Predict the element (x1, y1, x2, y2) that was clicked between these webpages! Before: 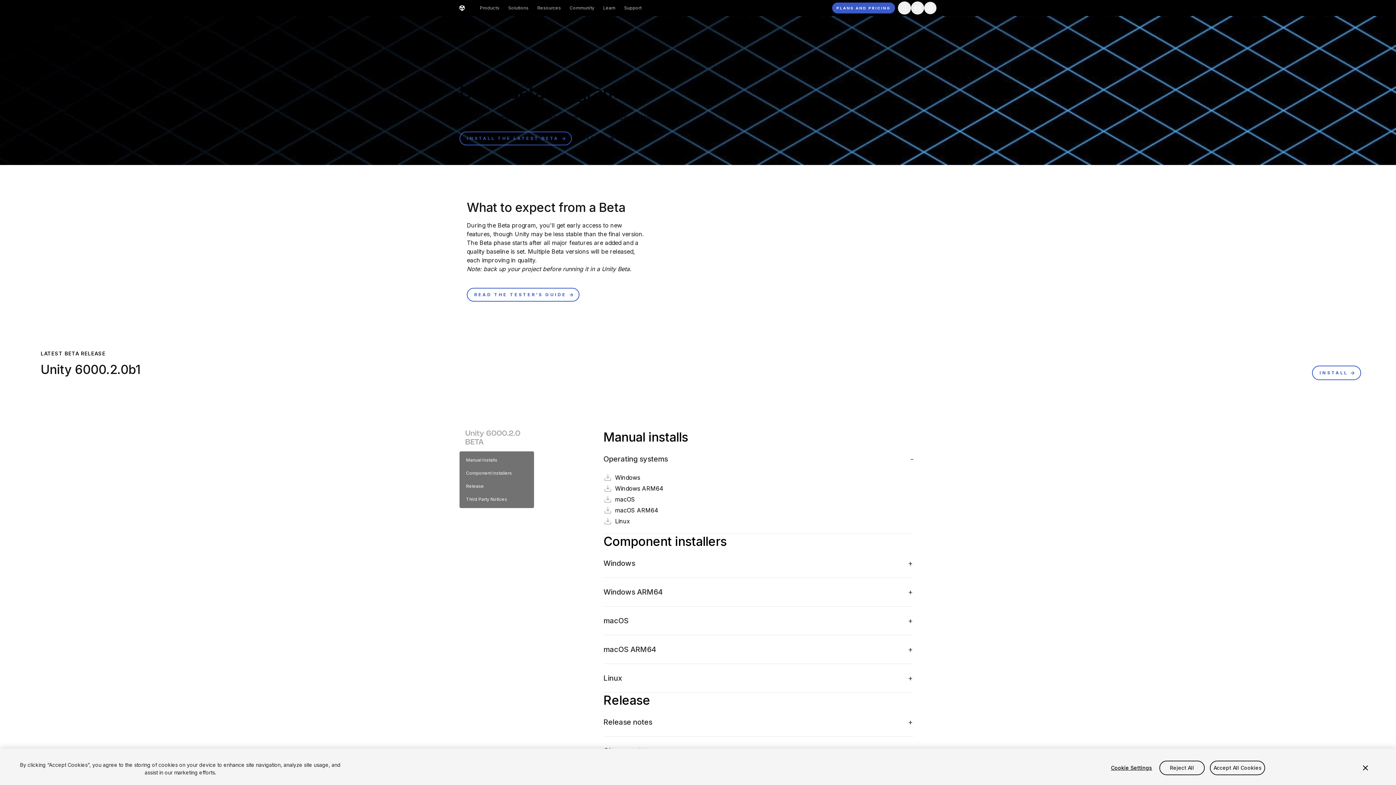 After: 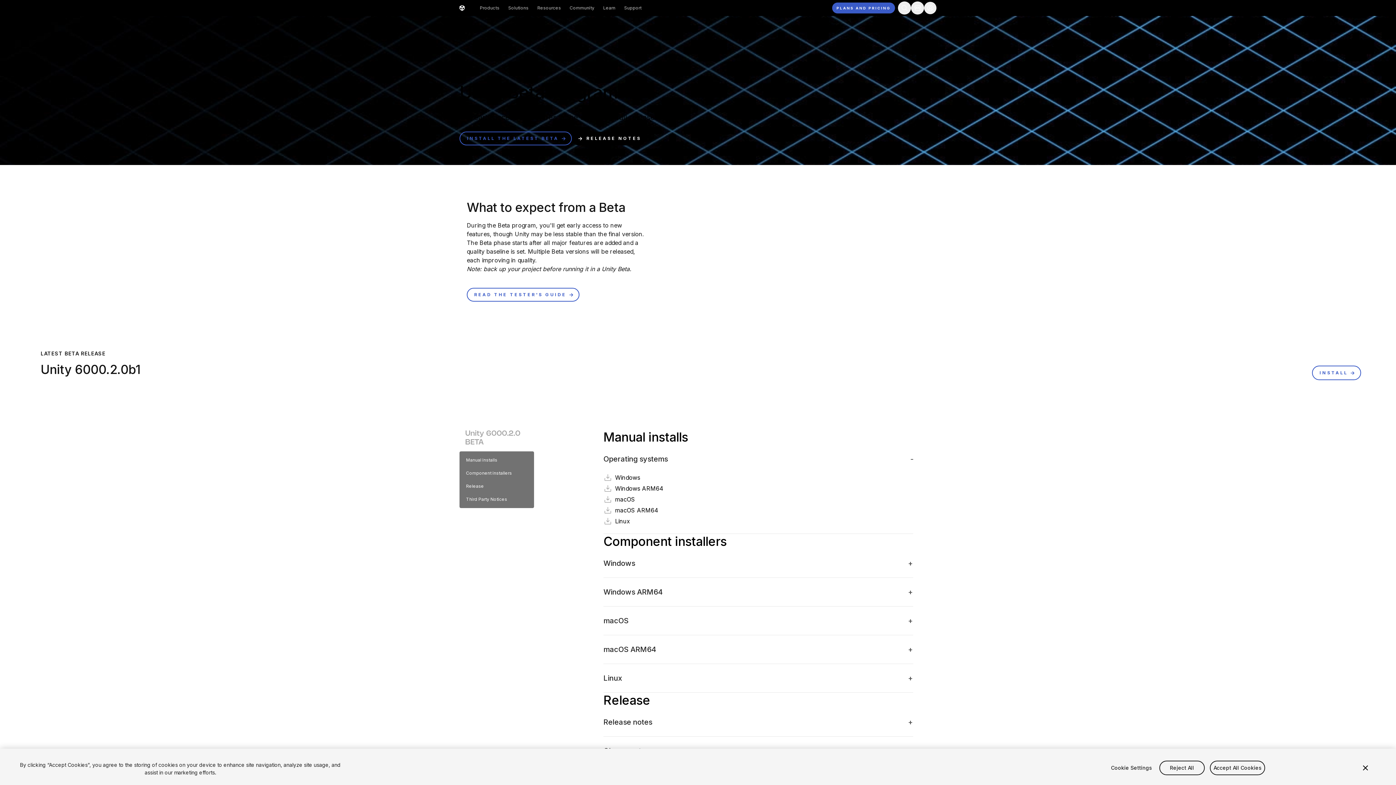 Action: bbox: (572, 131, 645, 145) label: Release Notes